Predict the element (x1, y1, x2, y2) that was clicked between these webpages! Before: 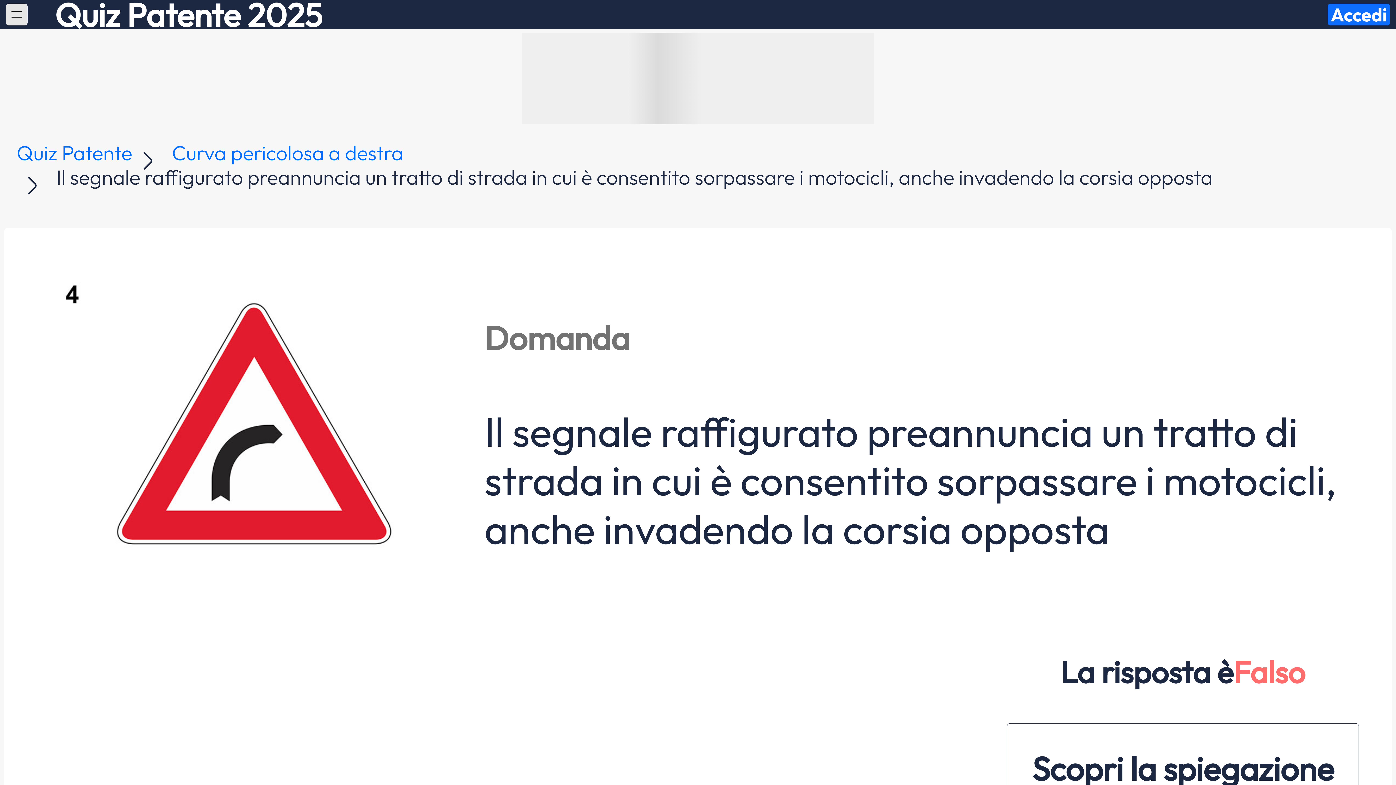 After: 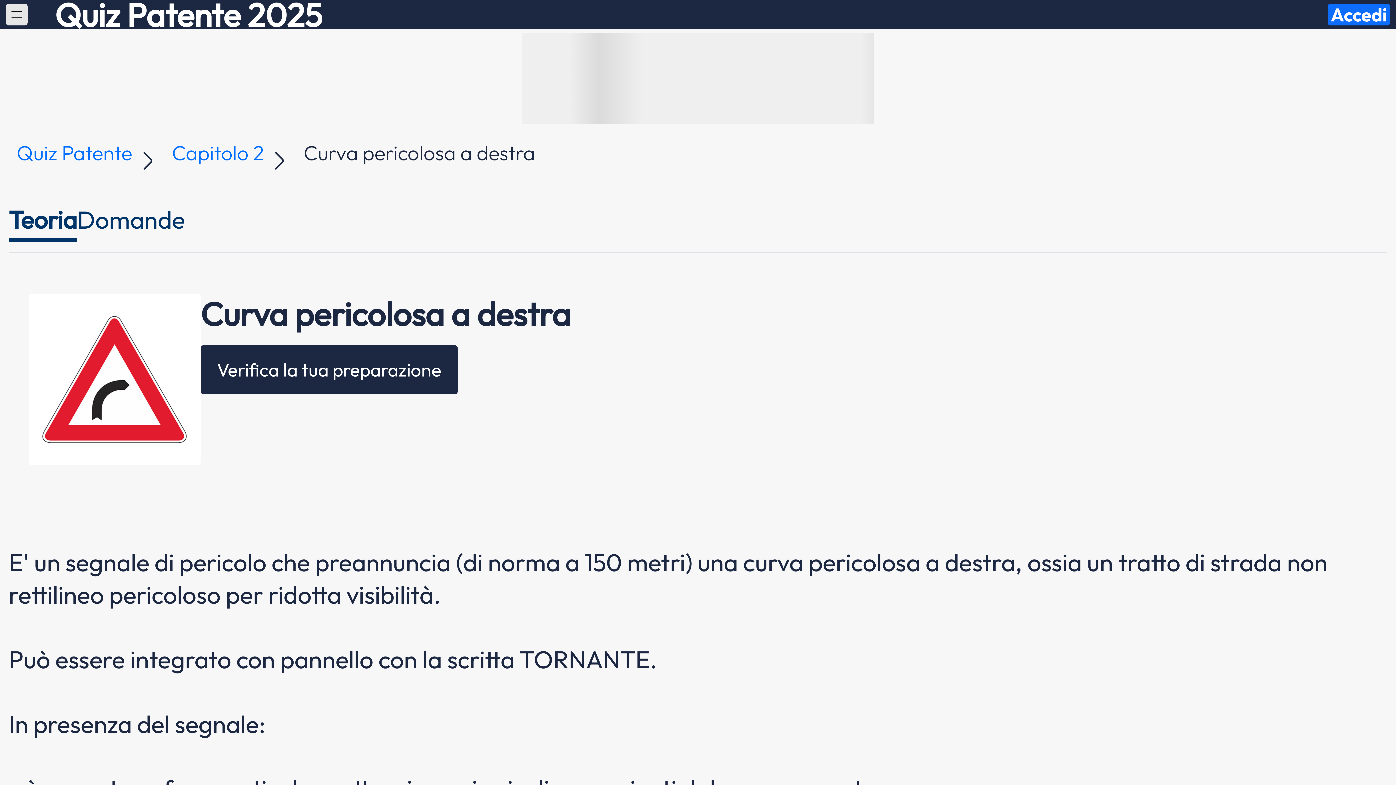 Action: label: Curva pericolosa a destra bbox: (171, 139, 403, 165)